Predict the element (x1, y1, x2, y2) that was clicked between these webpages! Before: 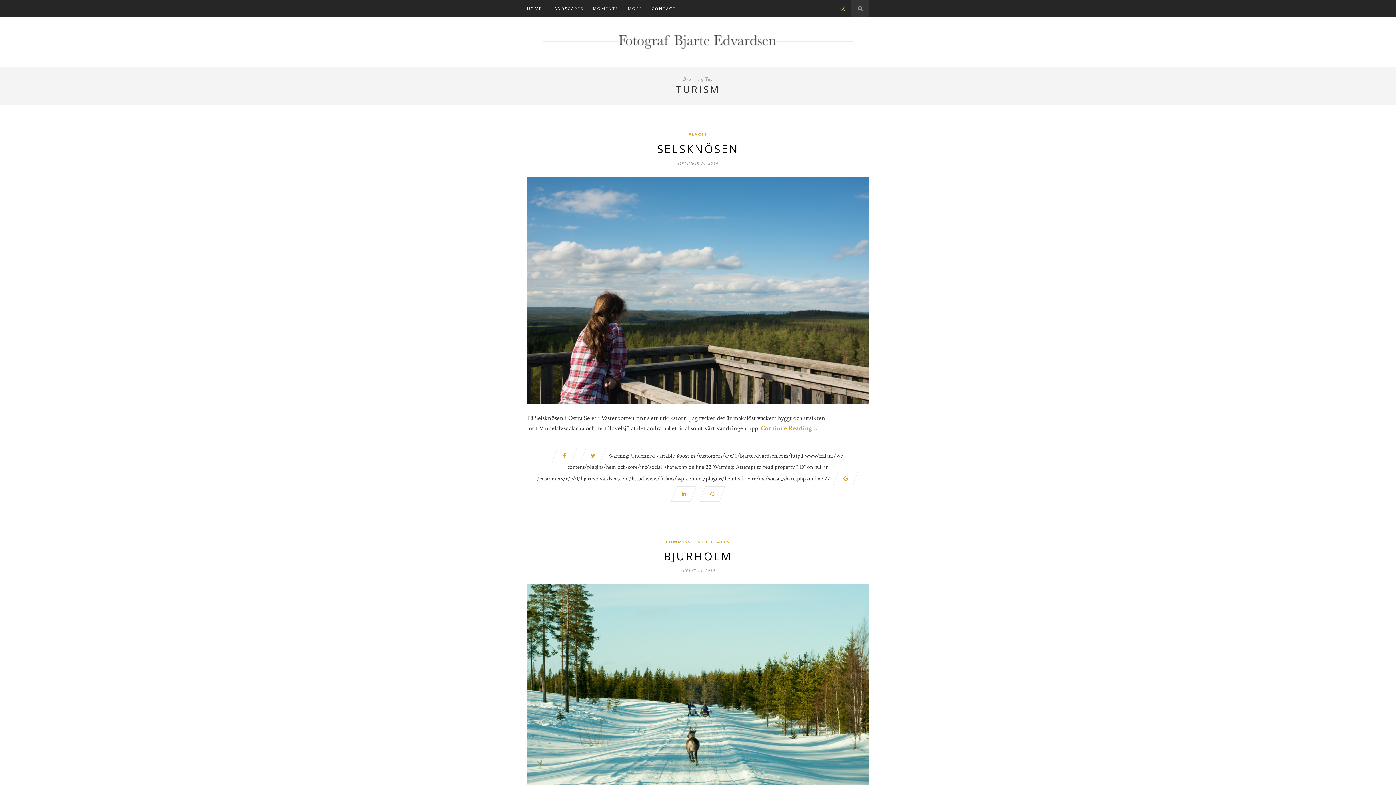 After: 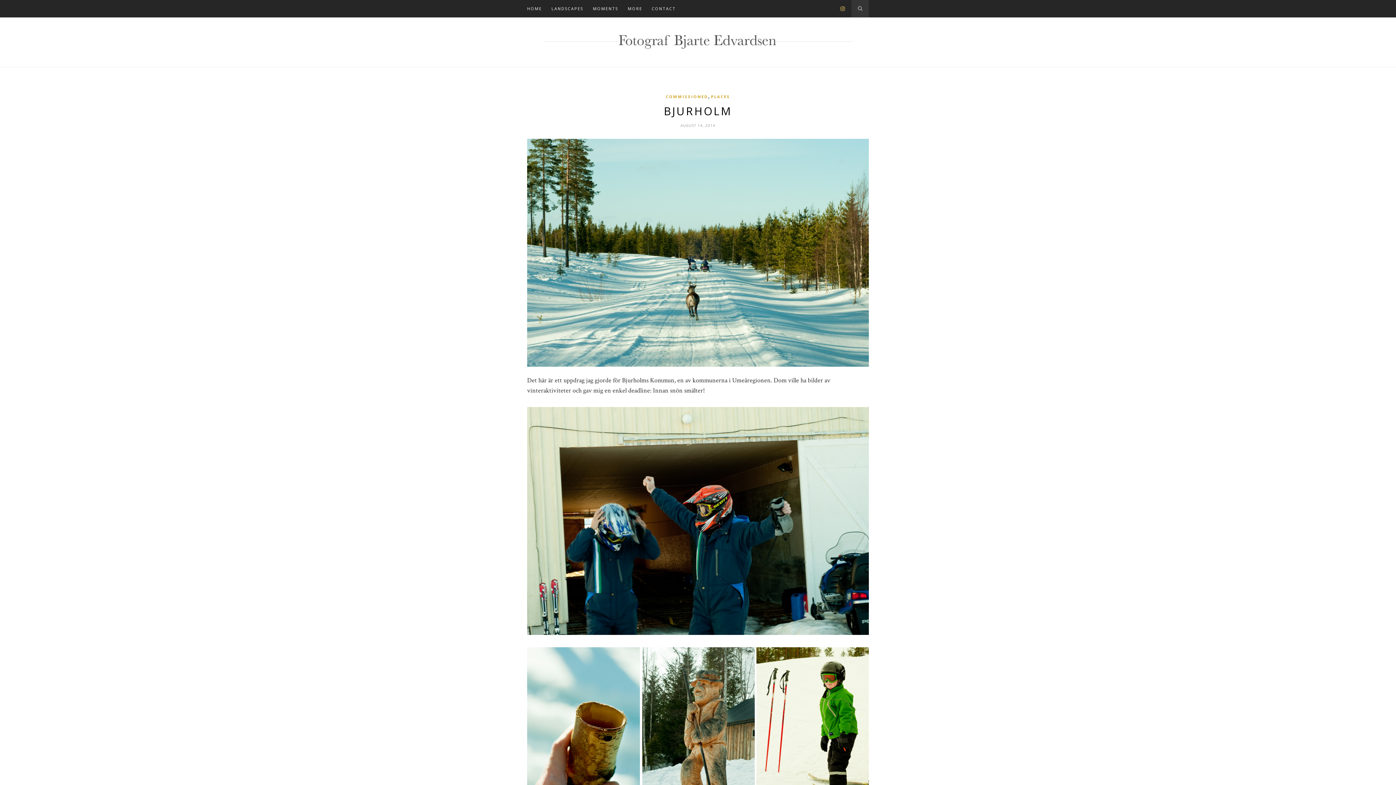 Action: bbox: (664, 549, 732, 563) label: BJURHOLM